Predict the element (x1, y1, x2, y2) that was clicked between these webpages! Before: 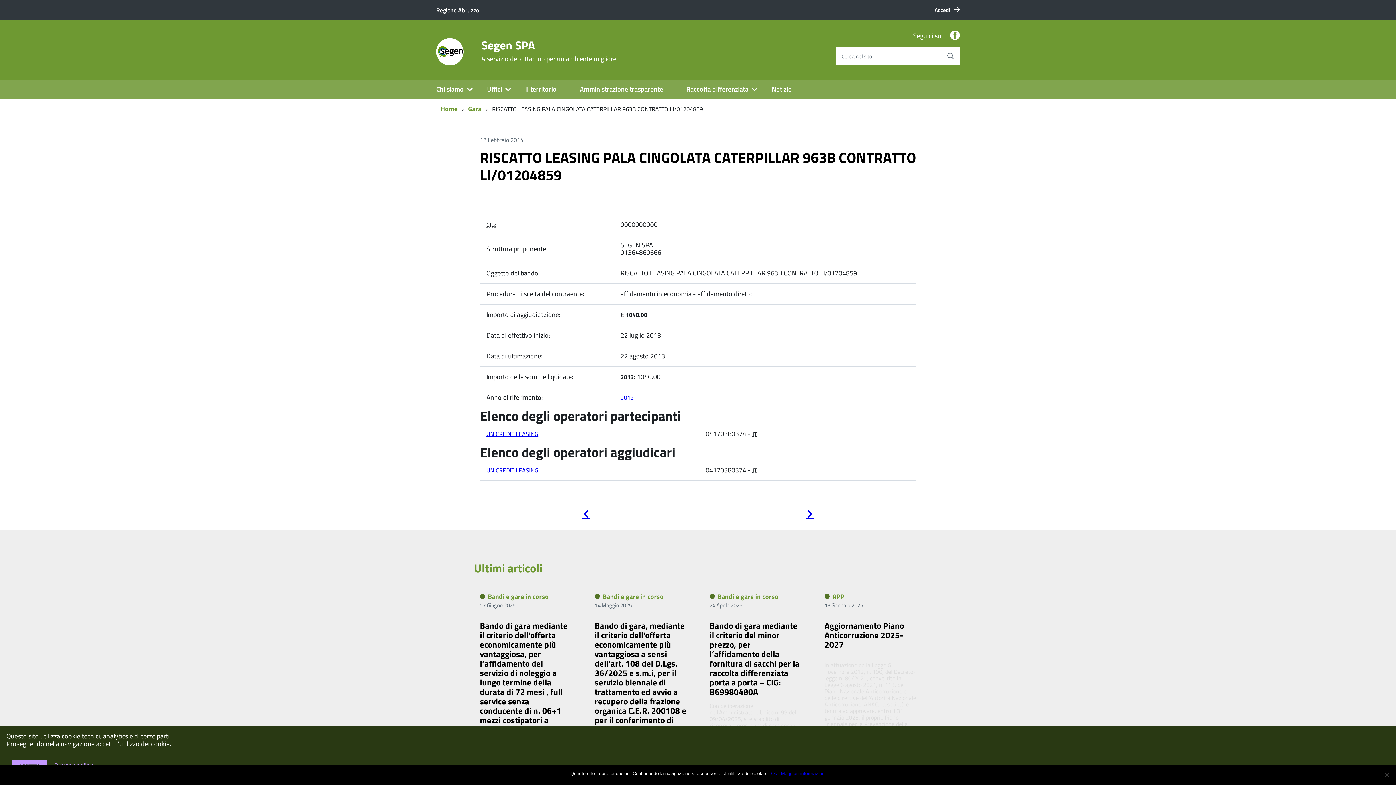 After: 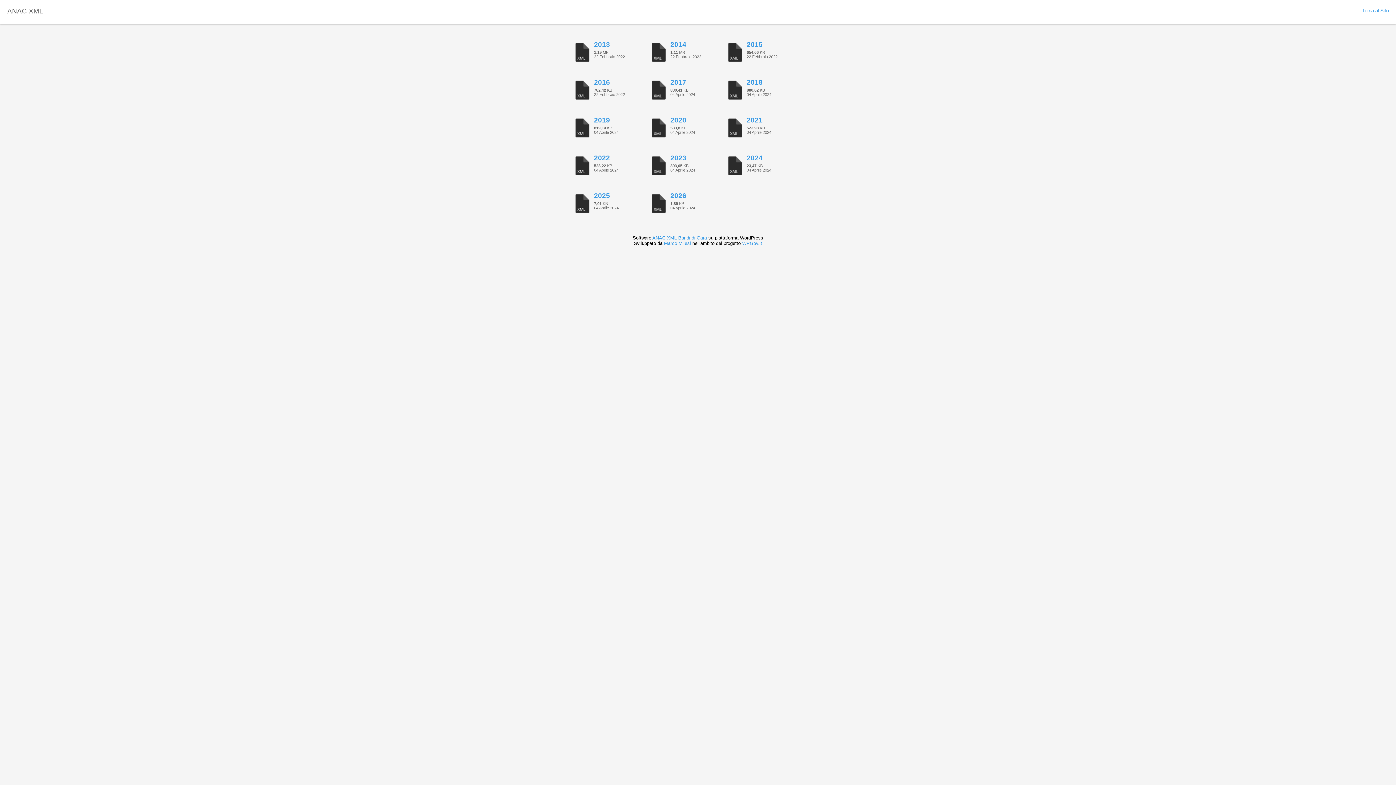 Action: label: Gara bbox: (468, 104, 484, 113)